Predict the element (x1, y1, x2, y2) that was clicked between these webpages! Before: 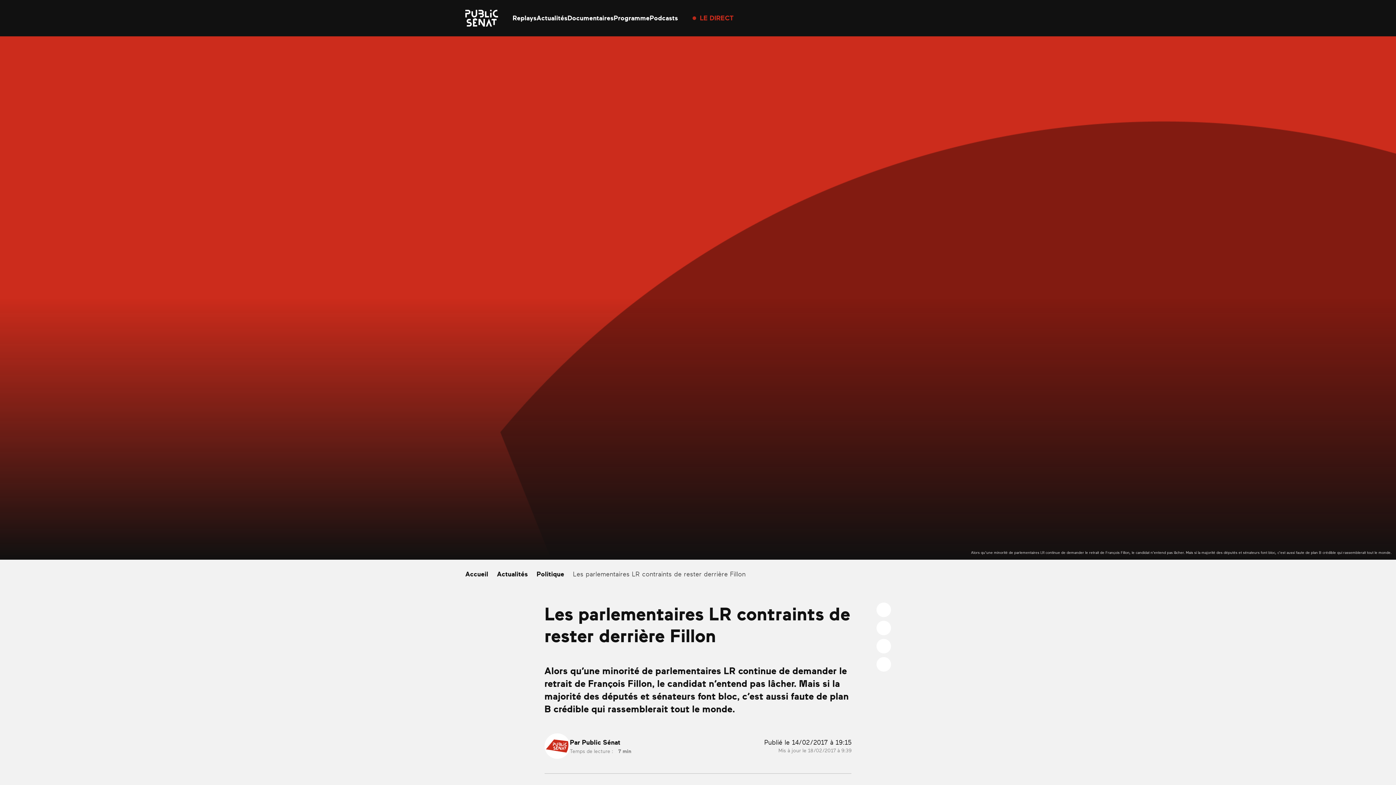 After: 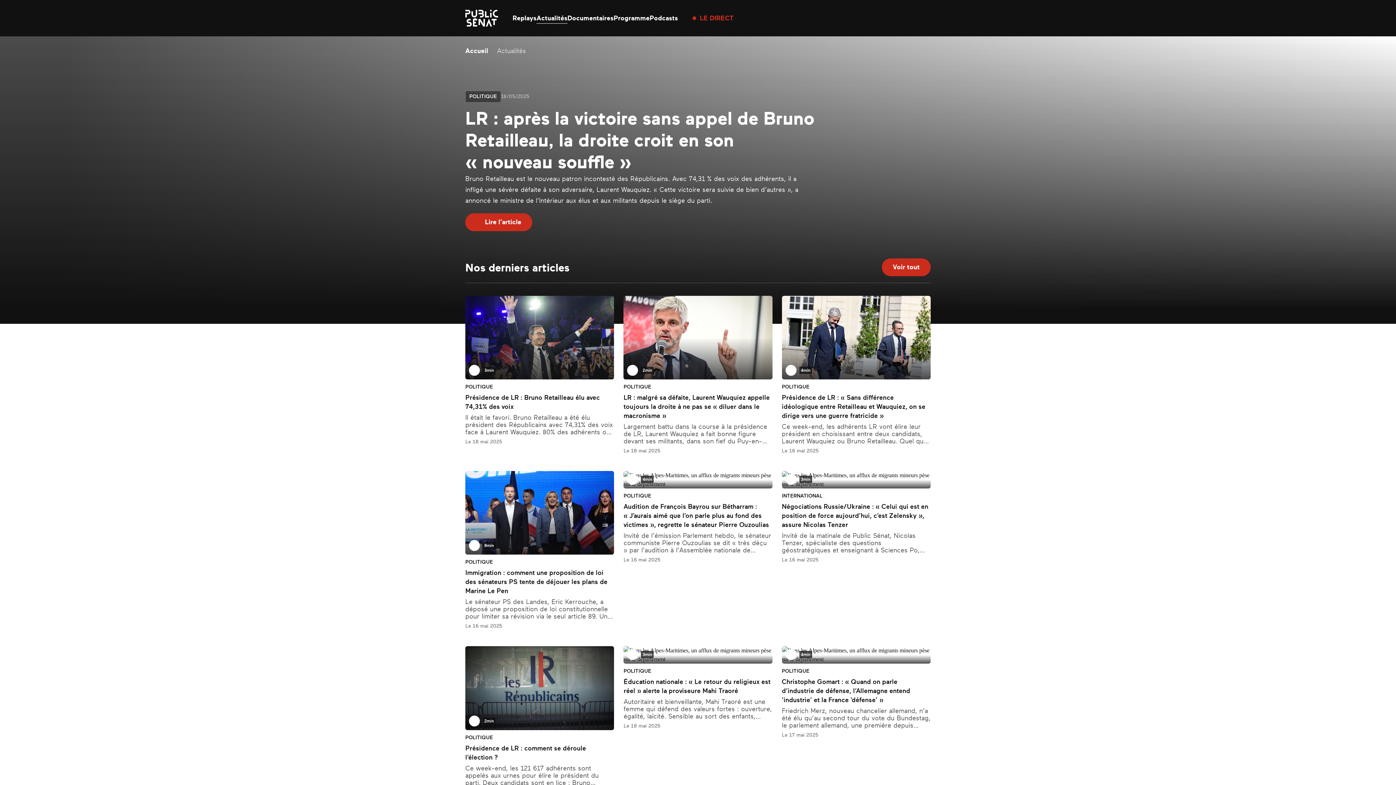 Action: bbox: (536, 14, 567, 21) label: Actualités